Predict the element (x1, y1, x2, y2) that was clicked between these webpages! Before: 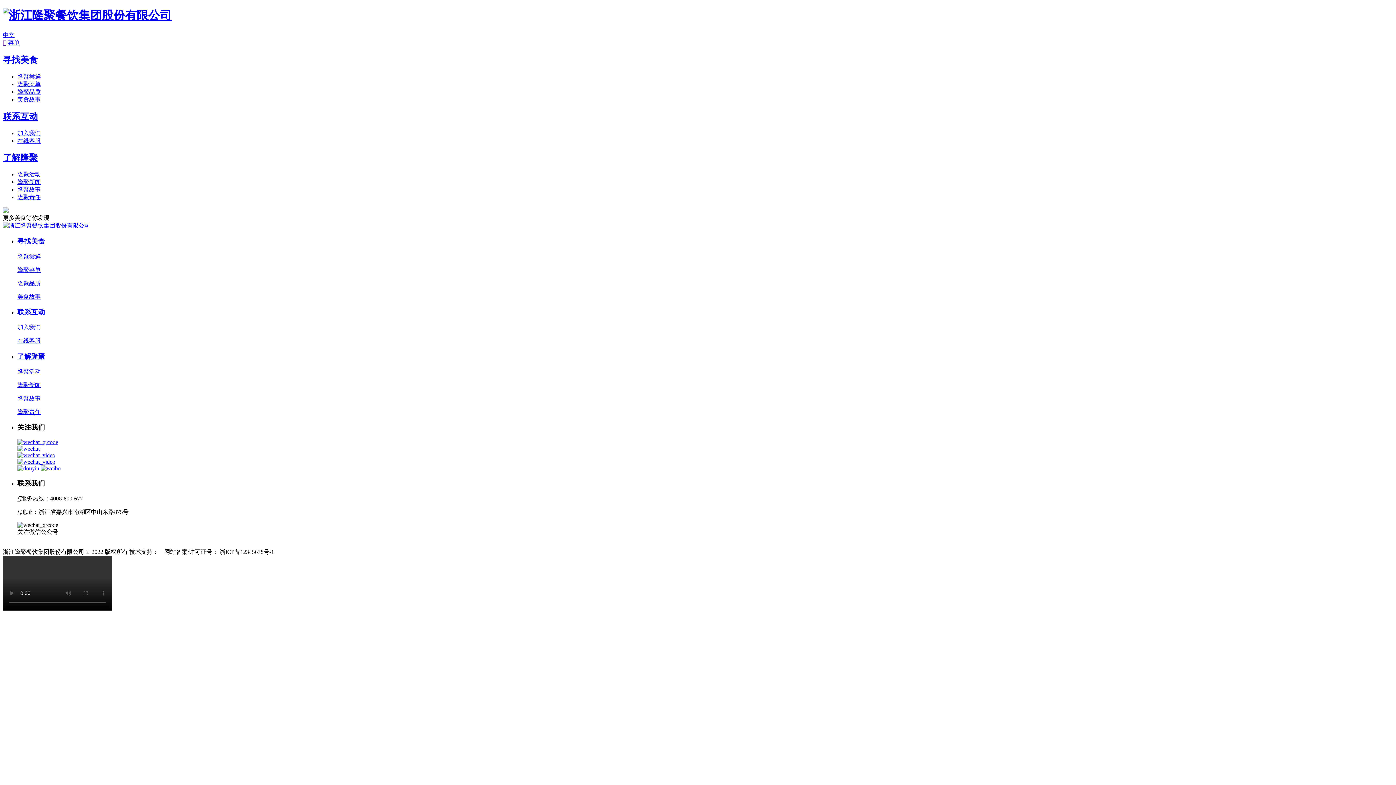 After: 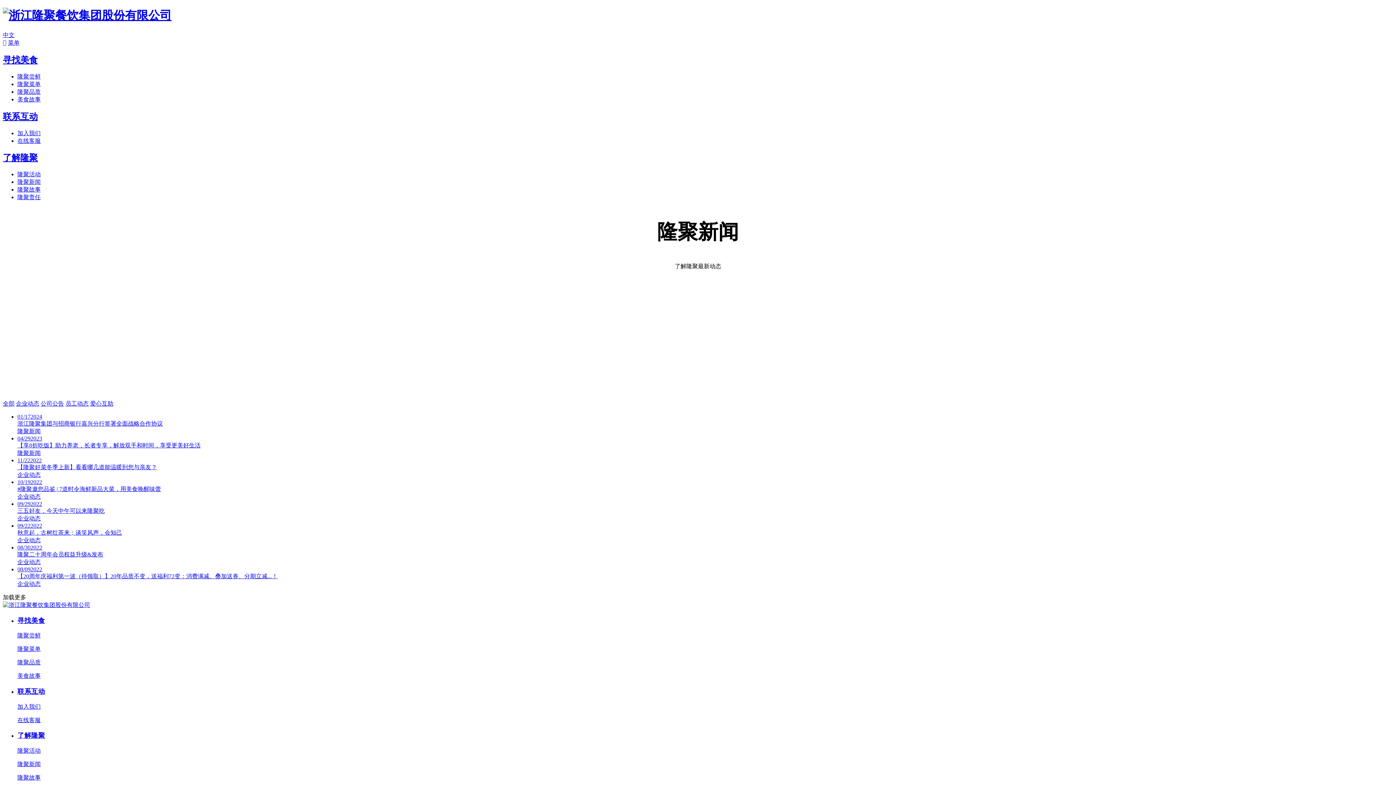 Action: bbox: (17, 179, 40, 185) label: 隆聚新闻